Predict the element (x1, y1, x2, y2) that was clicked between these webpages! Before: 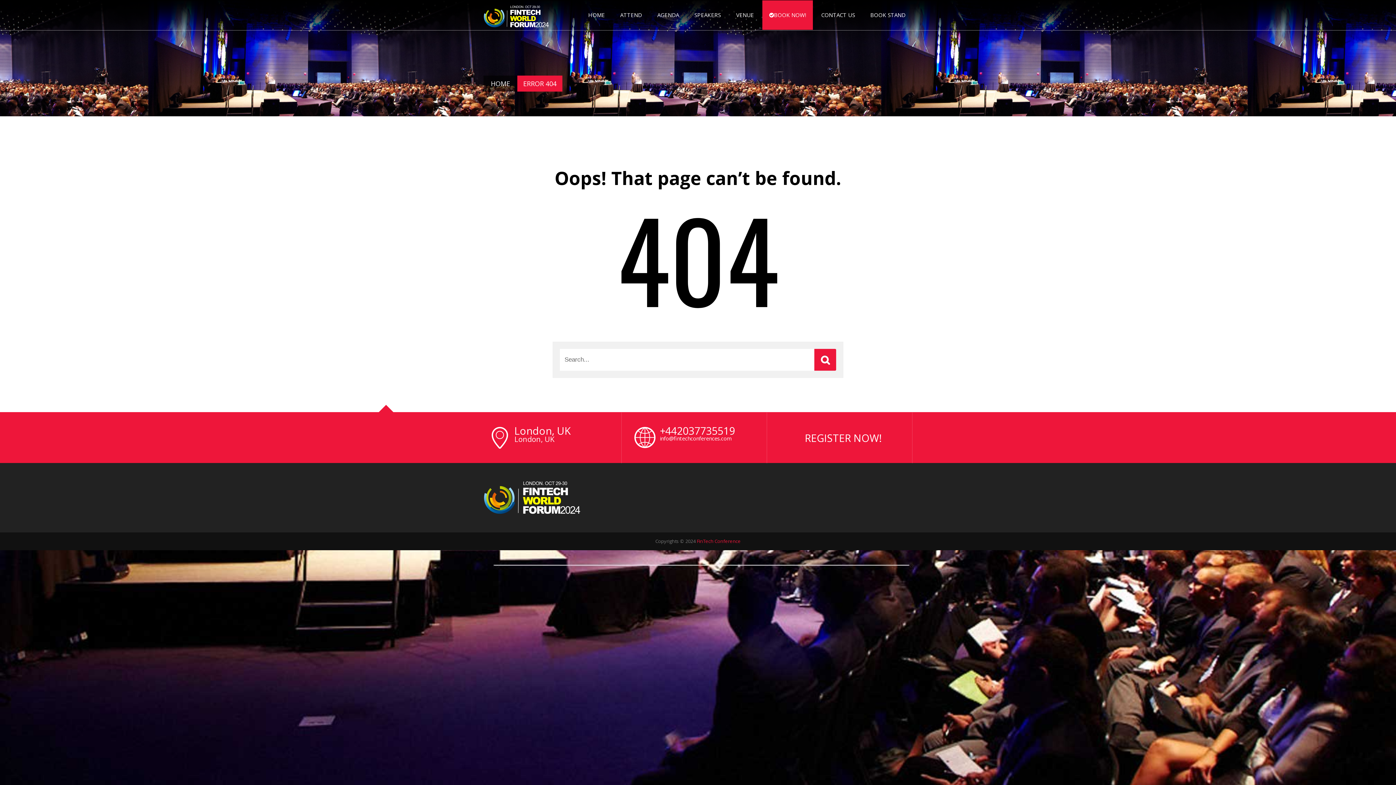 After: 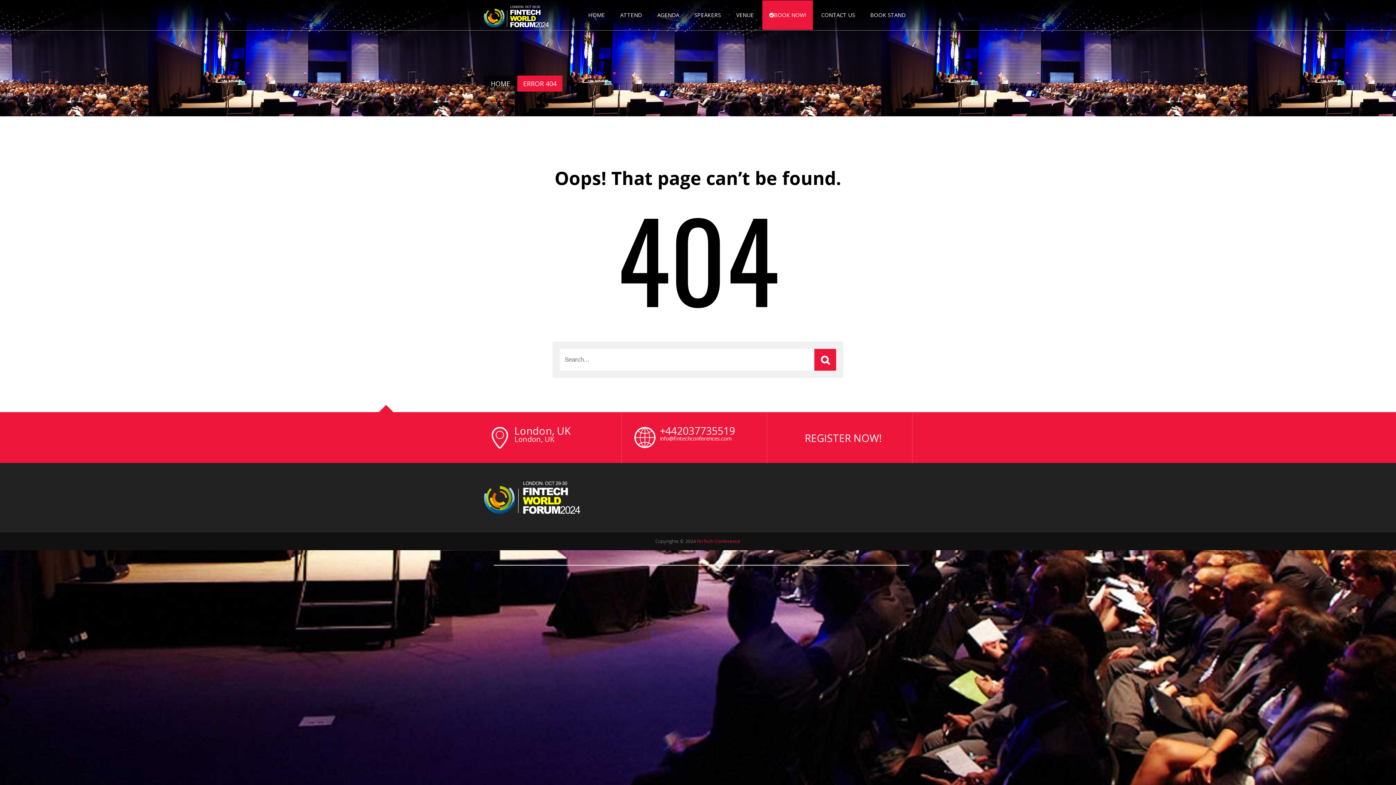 Action: label: FinTech Conference bbox: (696, 538, 740, 544)